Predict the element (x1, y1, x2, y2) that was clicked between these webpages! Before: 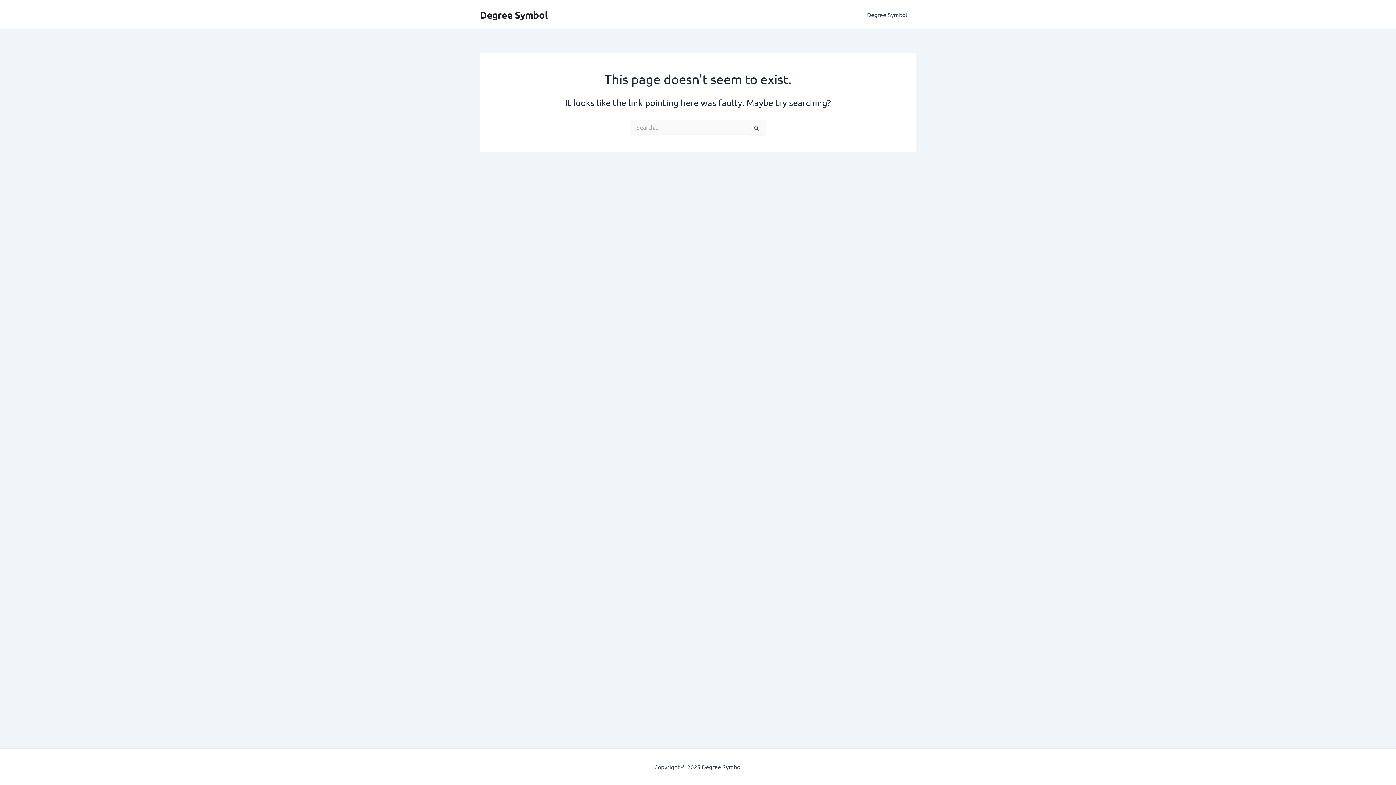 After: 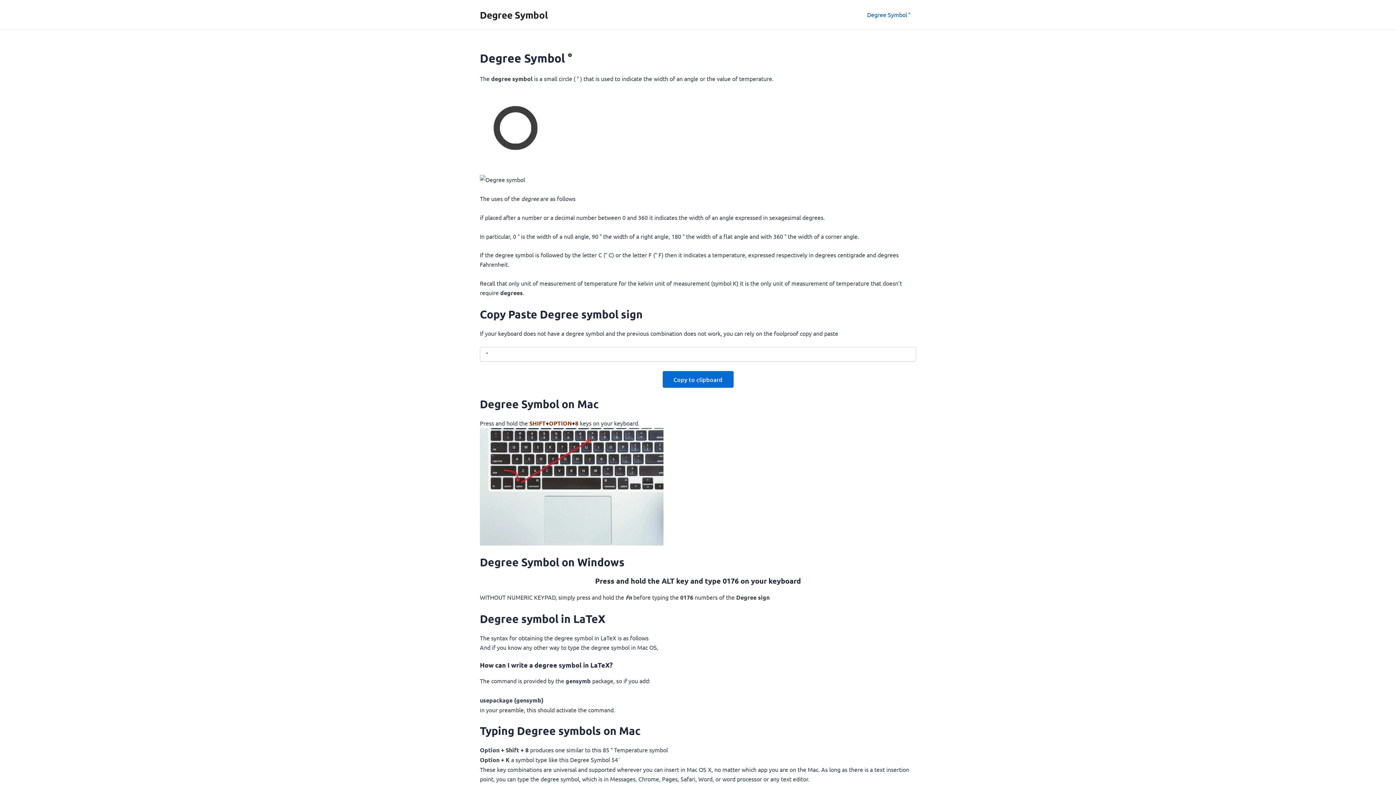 Action: bbox: (480, 8, 548, 20) label: Degree Symbol